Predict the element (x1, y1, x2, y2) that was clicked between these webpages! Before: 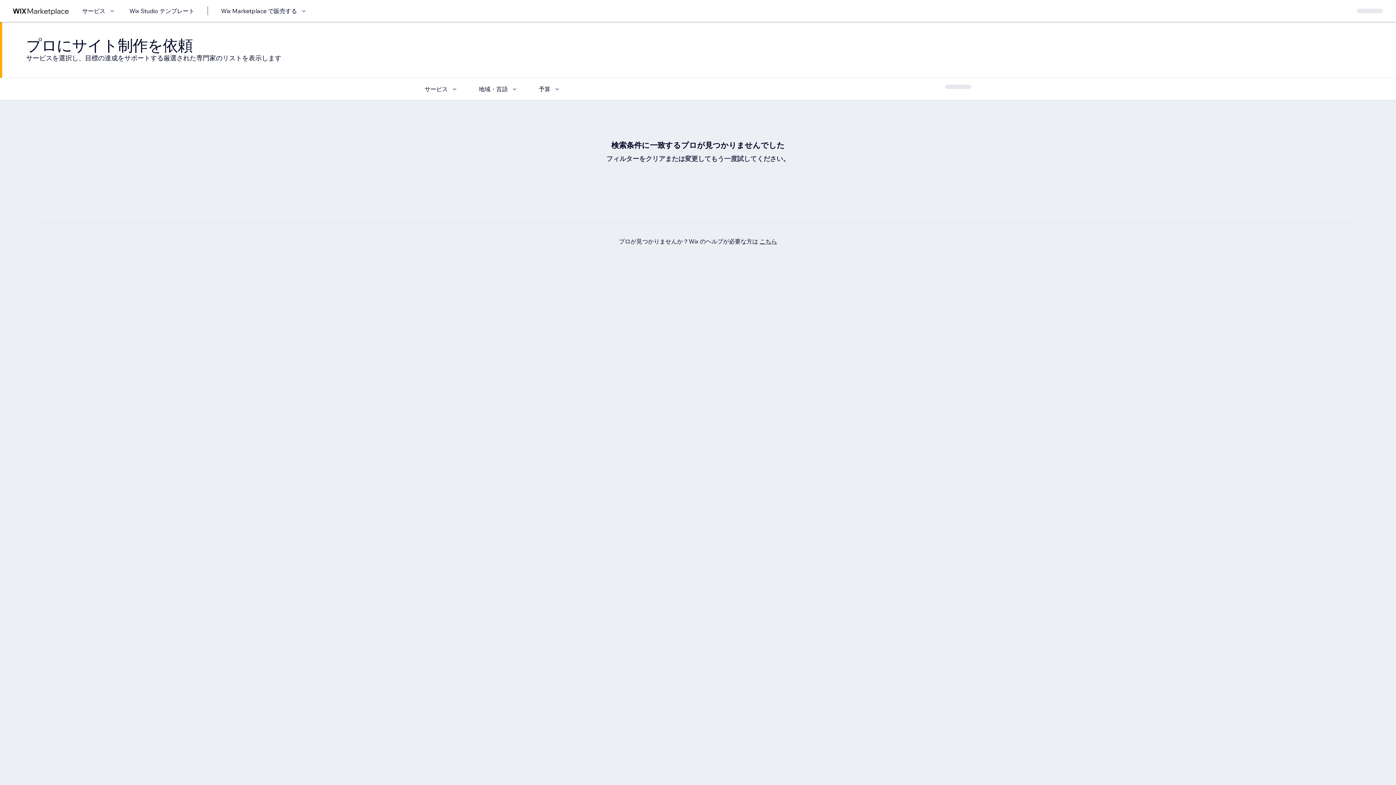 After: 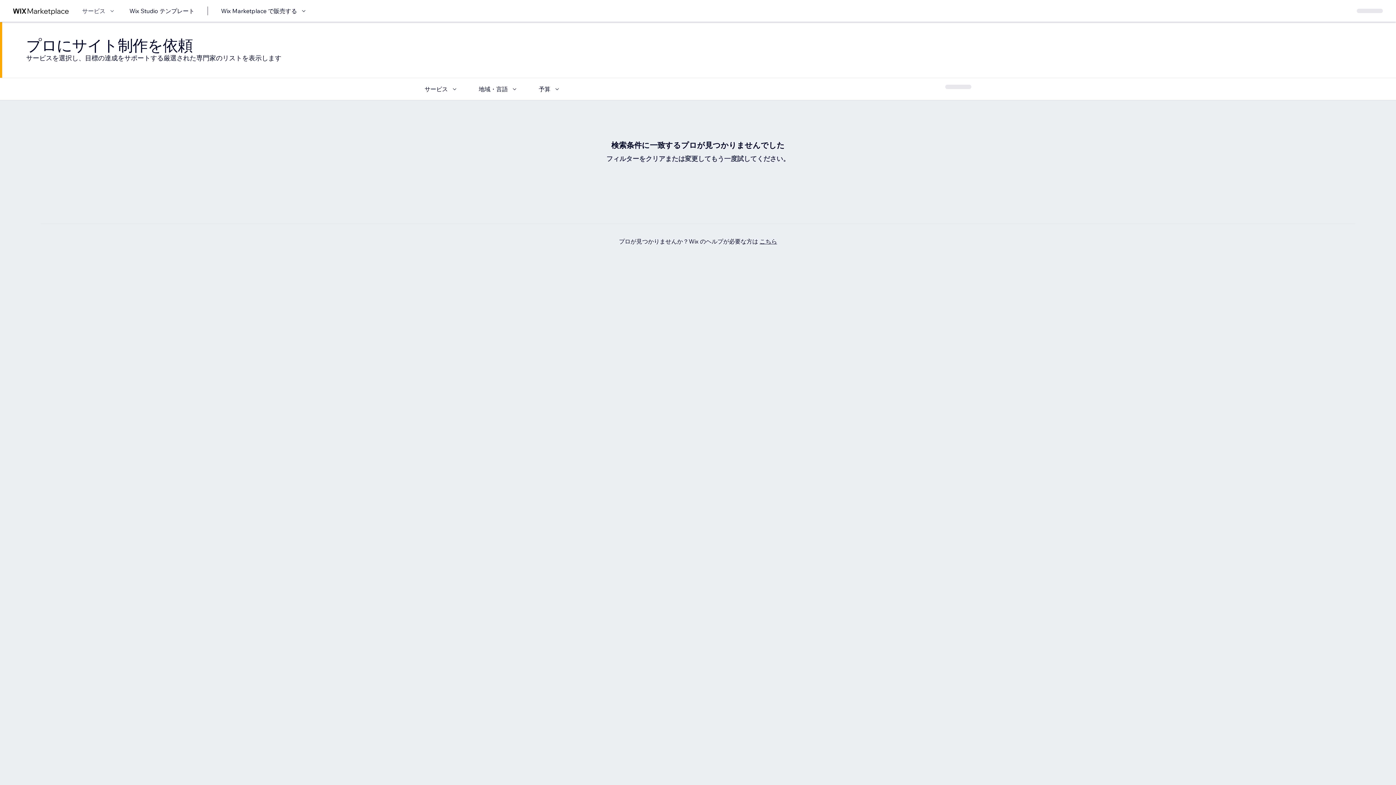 Action: bbox: (82, 6, 116, 15) label: サービス